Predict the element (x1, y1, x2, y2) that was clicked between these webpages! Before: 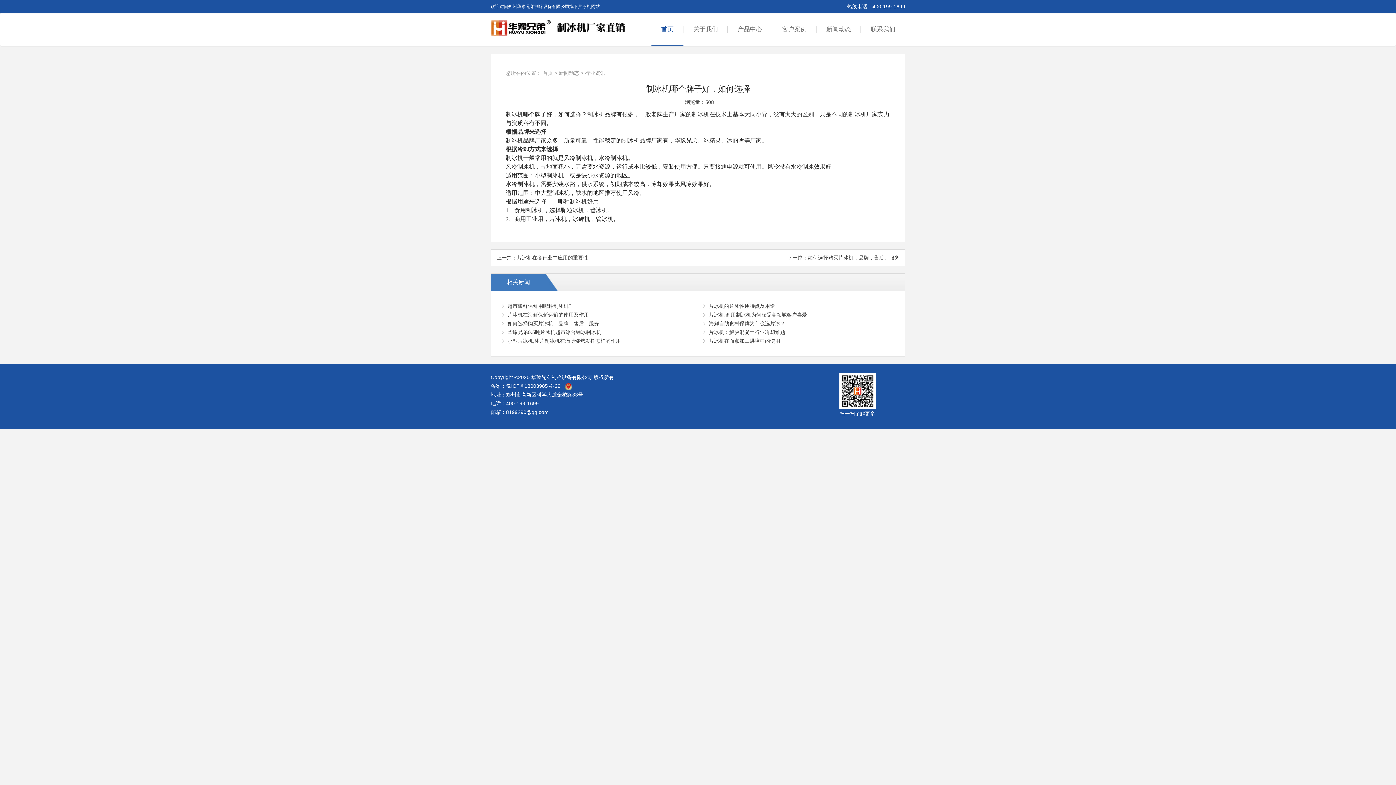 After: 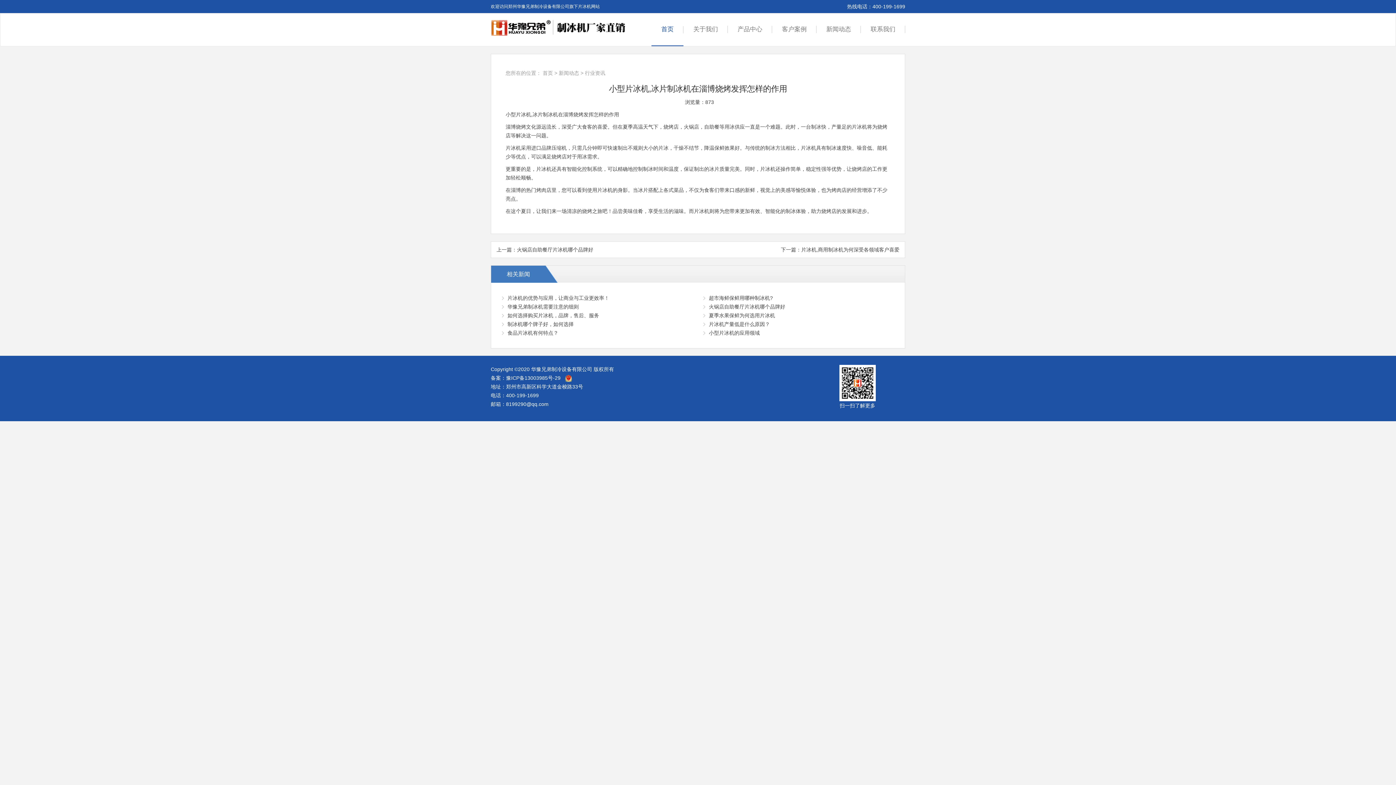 Action: label: 小型片冰机,冰片制冰机在淄博烧烤发挥怎样的作用 bbox: (502, 338, 621, 344)